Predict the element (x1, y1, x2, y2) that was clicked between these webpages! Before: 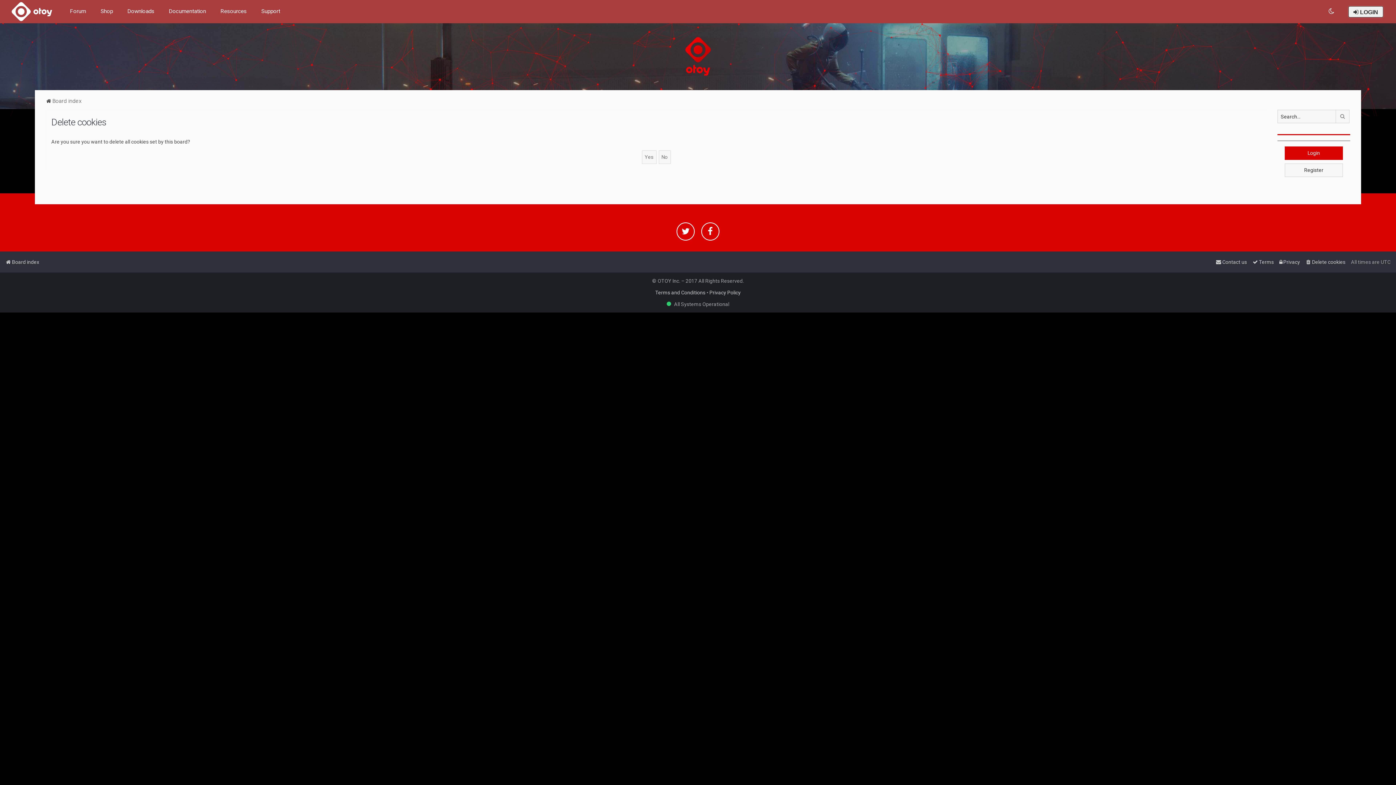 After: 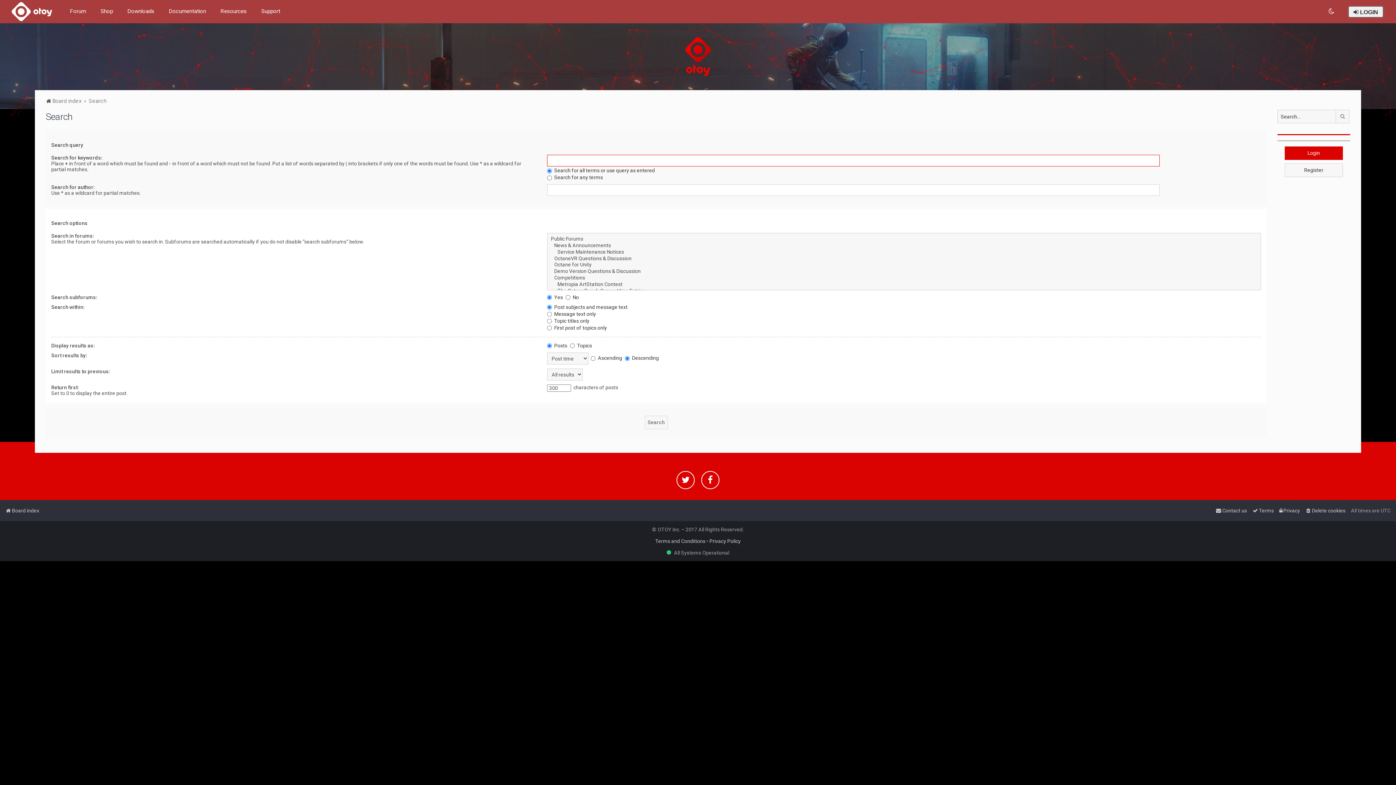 Action: bbox: (1336, 109, 1349, 123) label: Search